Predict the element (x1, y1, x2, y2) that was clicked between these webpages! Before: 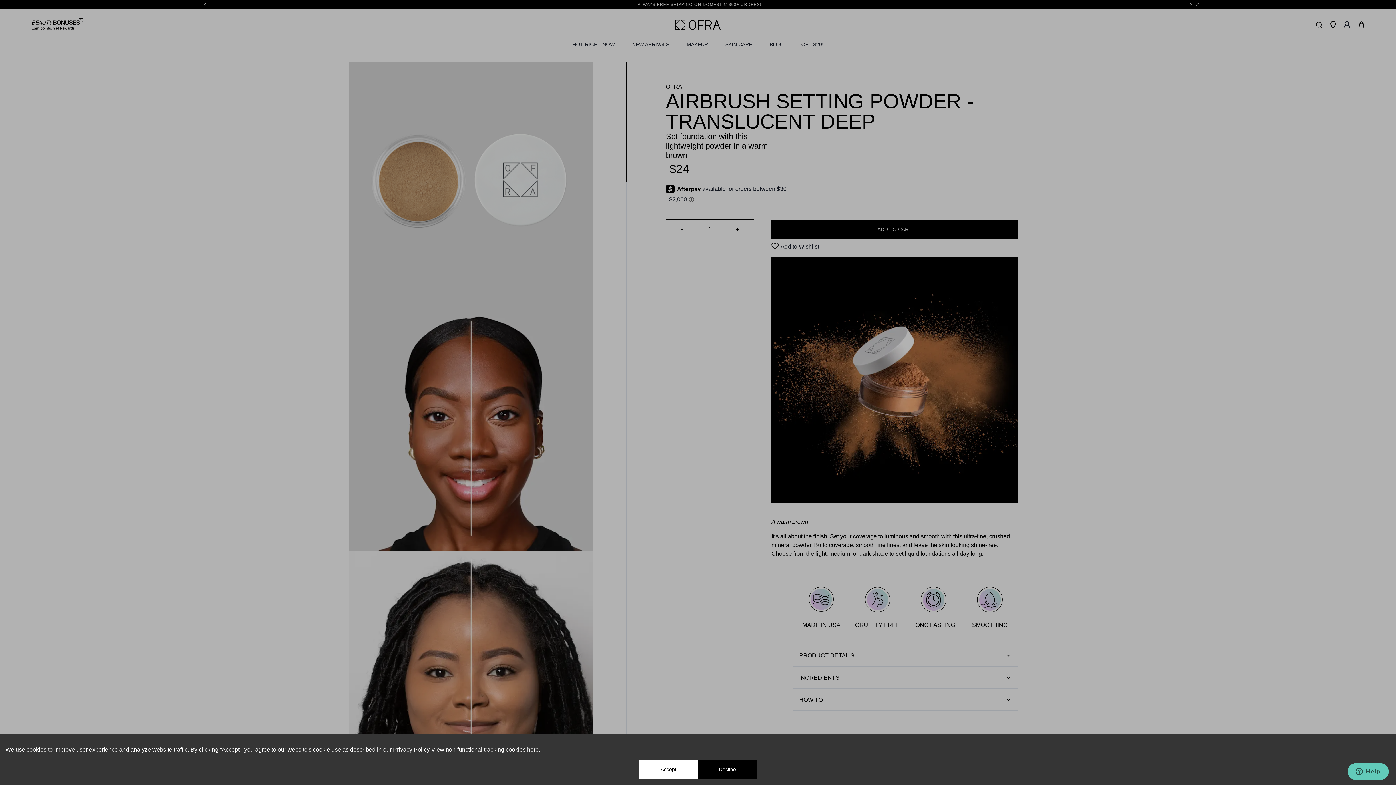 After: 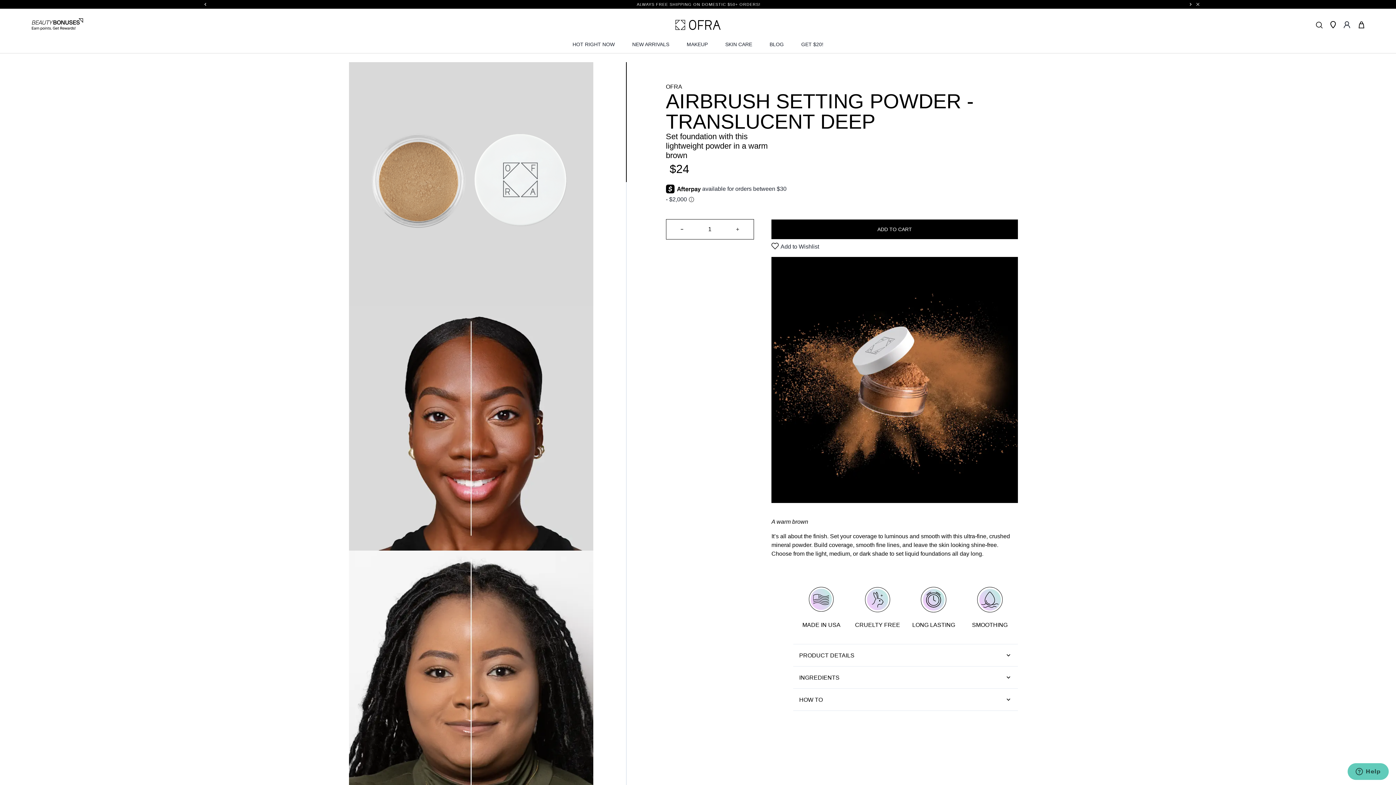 Action: bbox: (698, 760, 757, 779) label: Decline cookies